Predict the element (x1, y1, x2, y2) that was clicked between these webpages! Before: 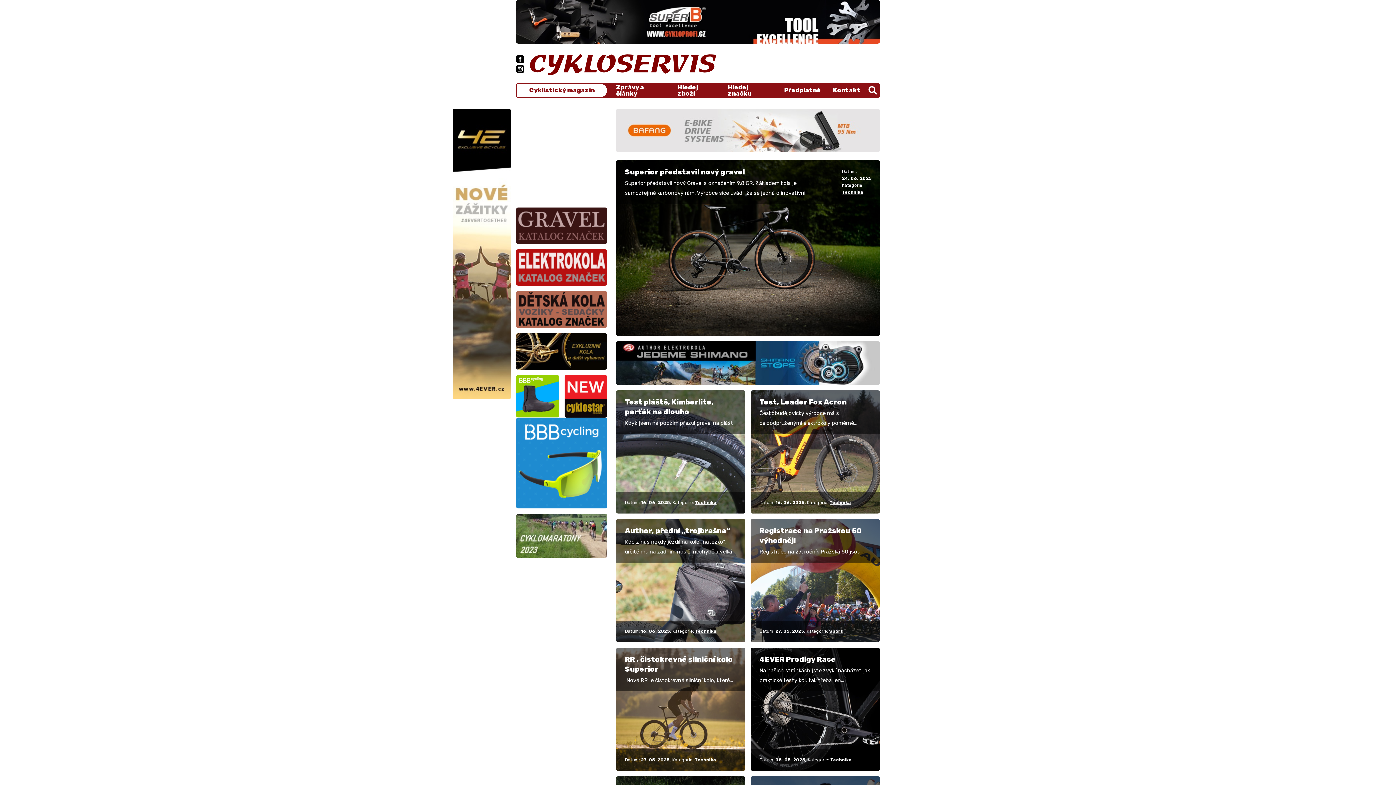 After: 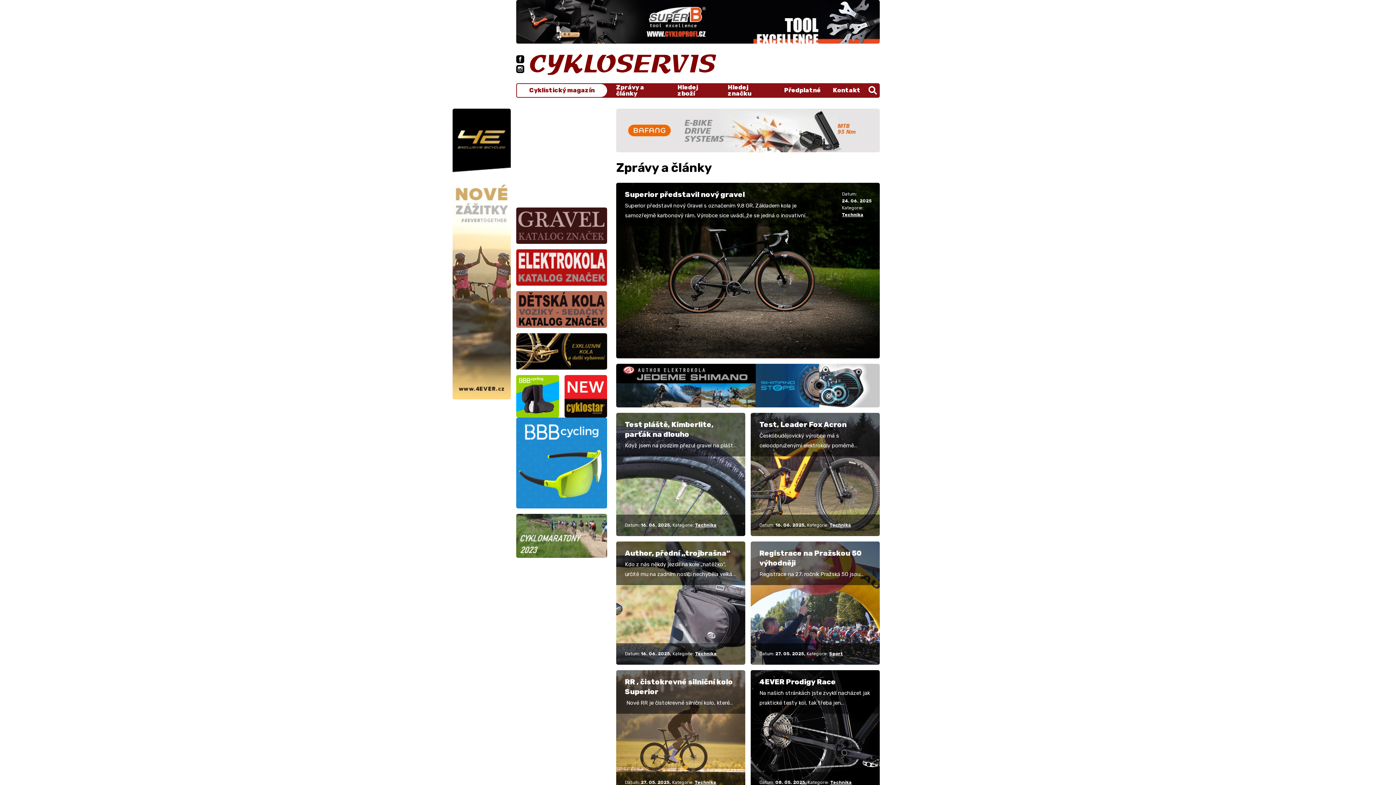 Action: label: Cyklistický magazín bbox: (529, 87, 594, 93)